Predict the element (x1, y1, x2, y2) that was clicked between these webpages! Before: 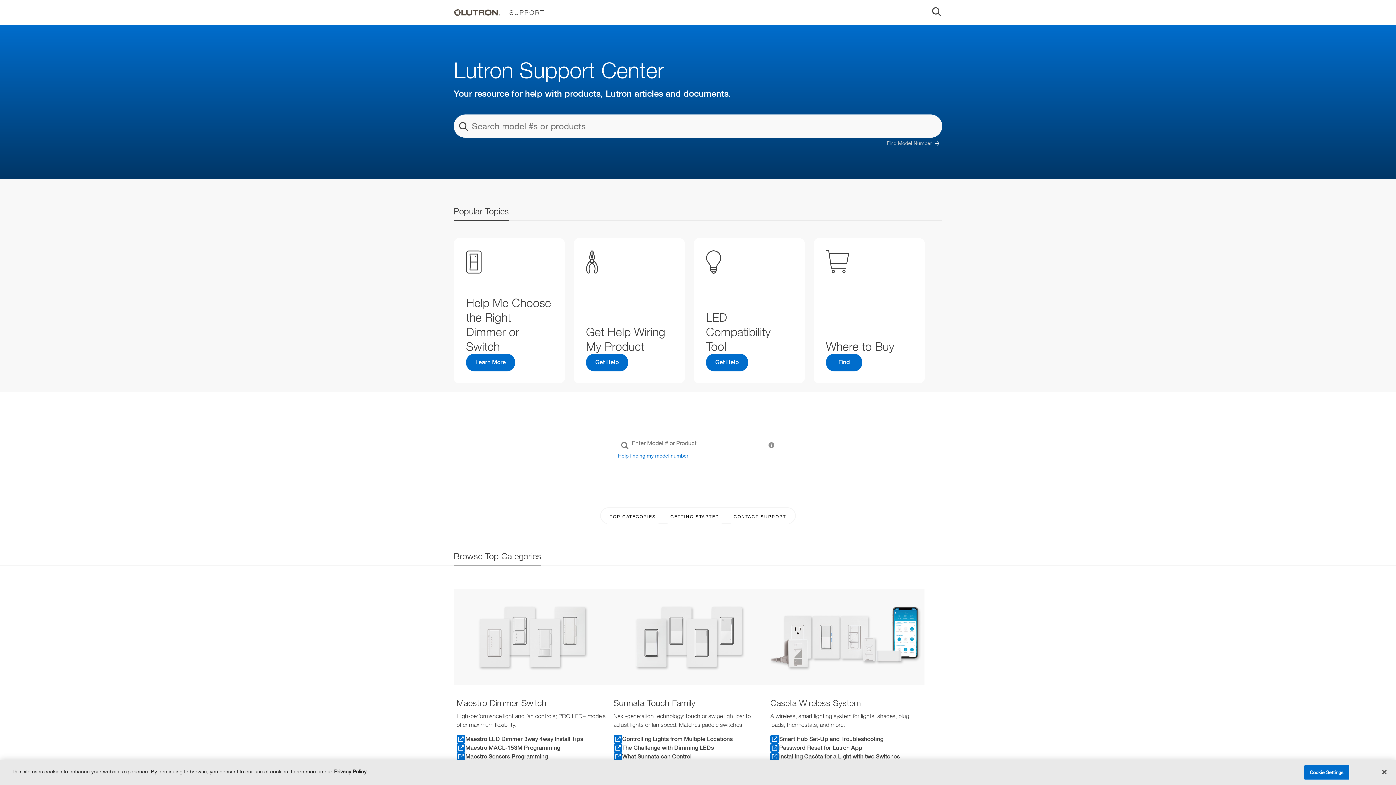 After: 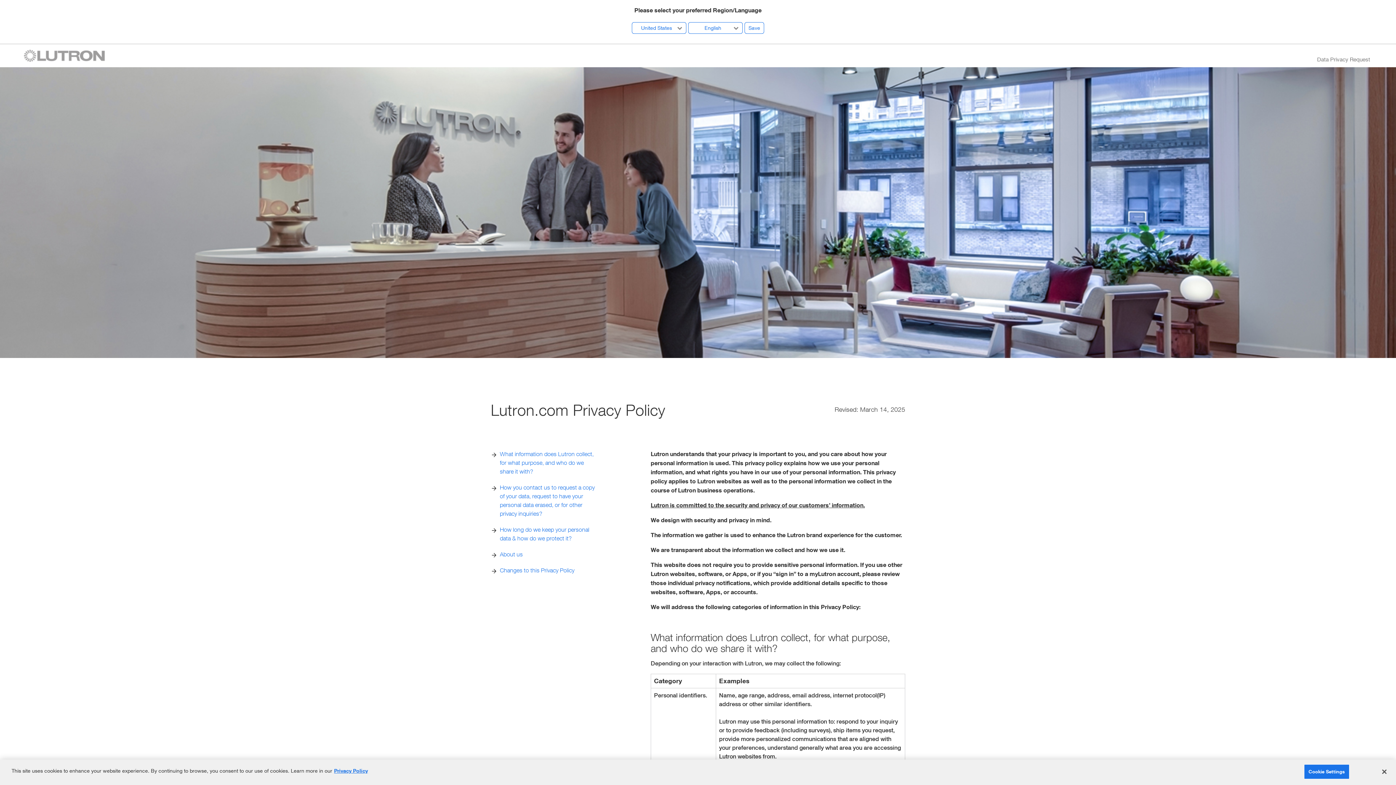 Action: bbox: (334, 768, 366, 775) label: More information about your privacy, opens in a new tab